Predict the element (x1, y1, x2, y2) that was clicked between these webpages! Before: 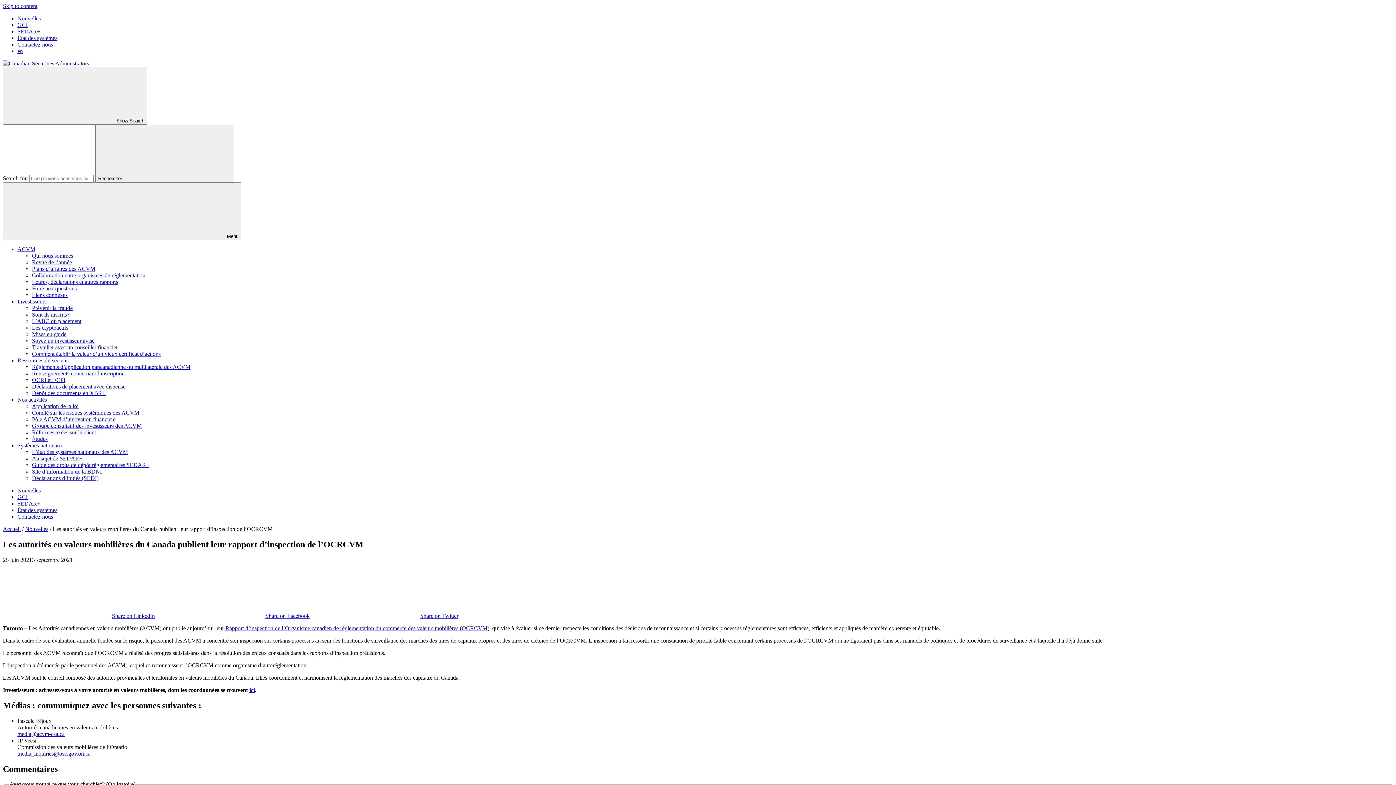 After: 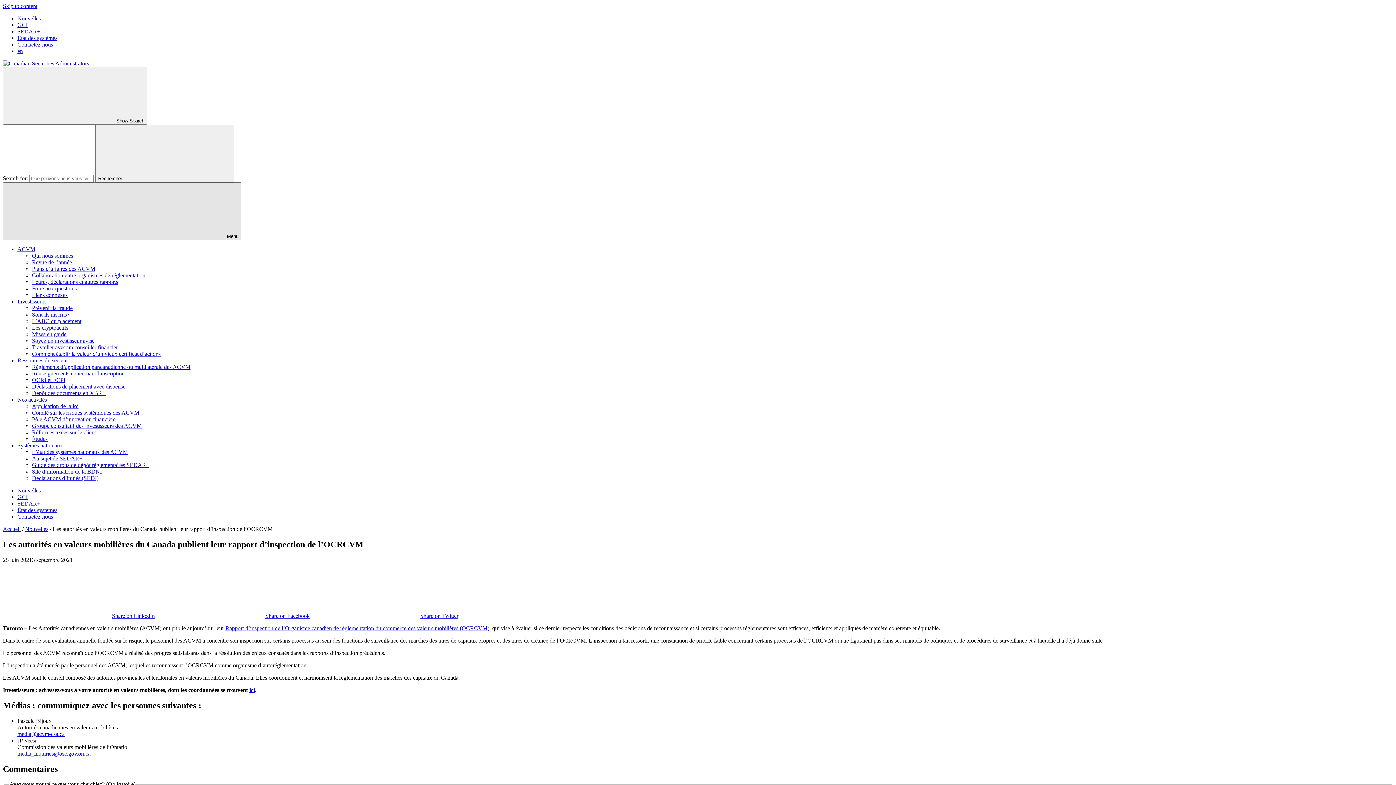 Action: bbox: (2, 182, 241, 240) label:   Menu